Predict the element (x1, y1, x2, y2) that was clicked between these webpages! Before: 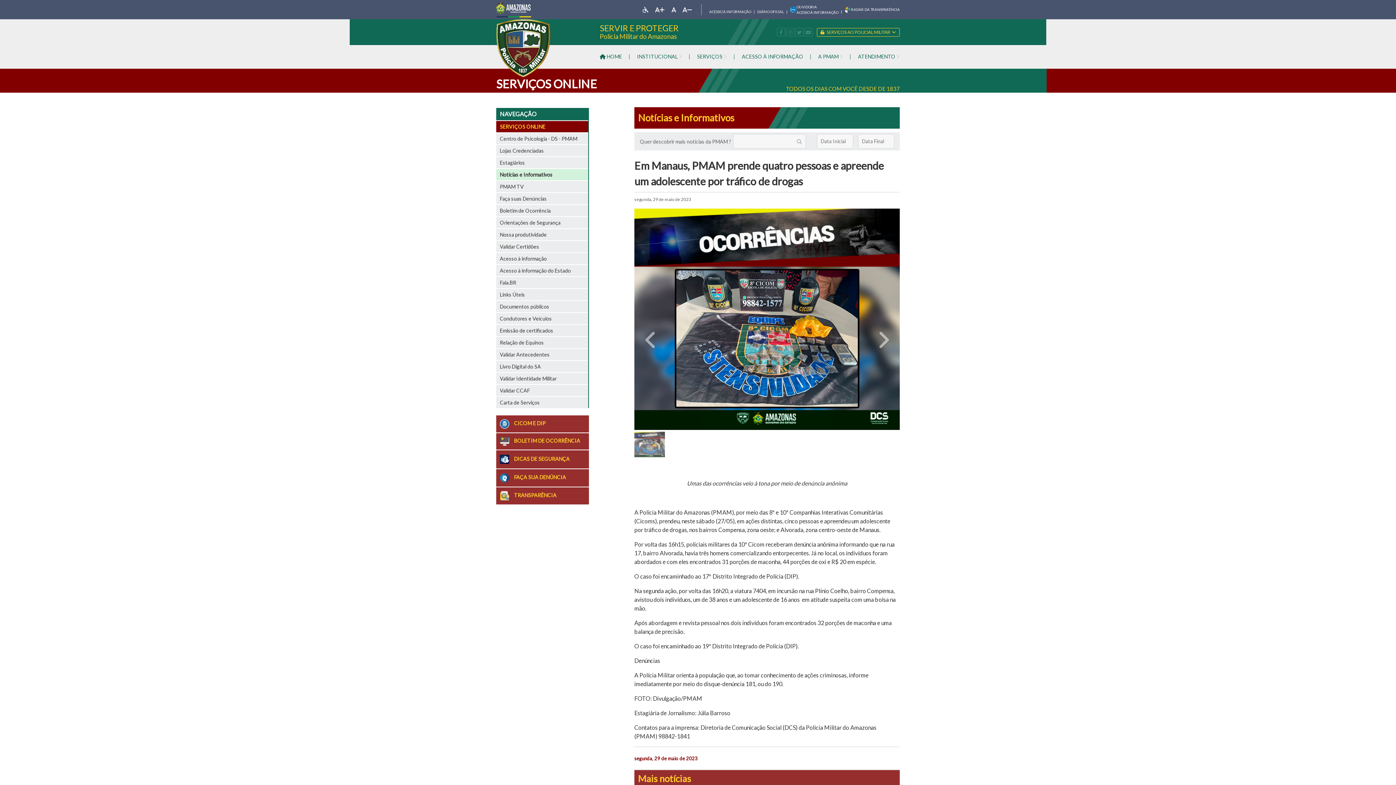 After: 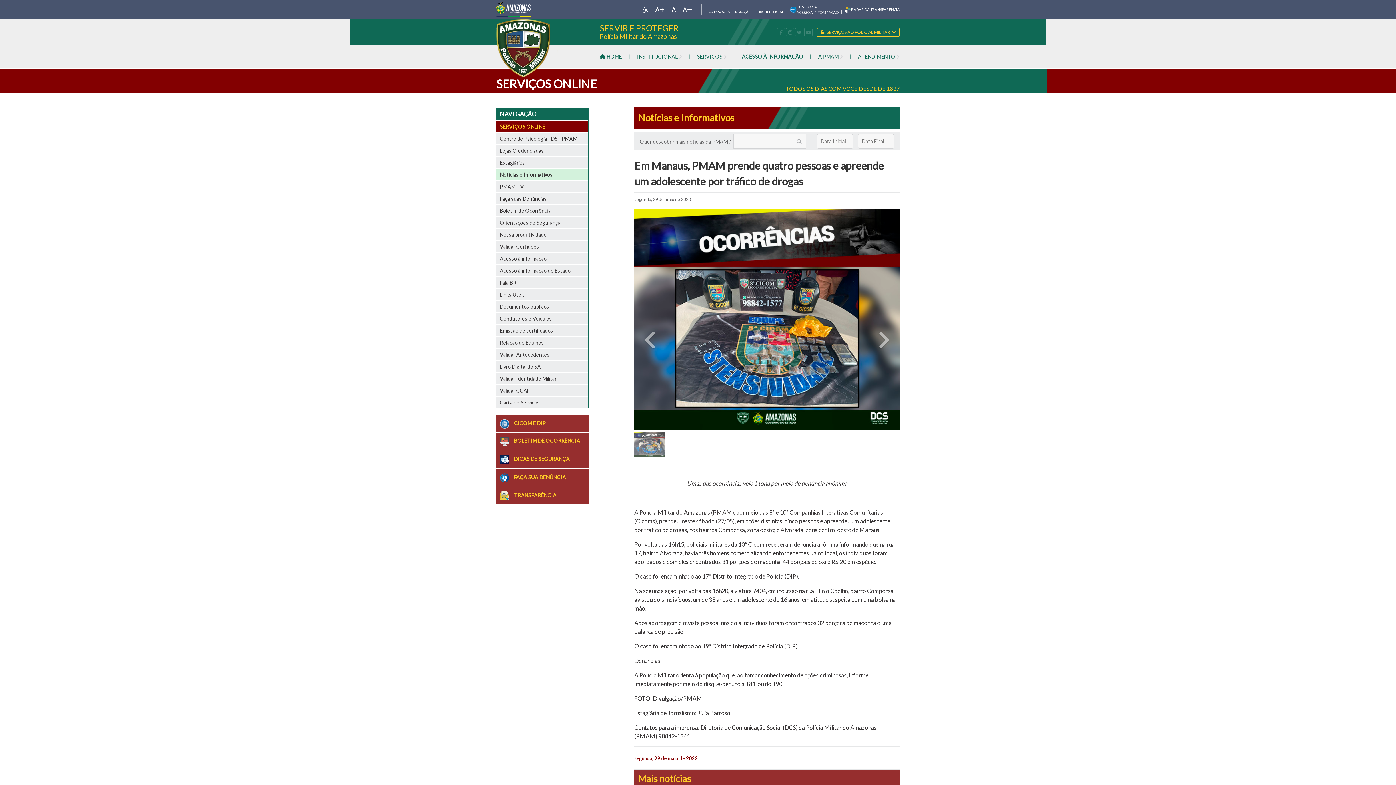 Action: label: ACESSO À INFORMAÇÃO bbox: (742, 45, 803, 68)